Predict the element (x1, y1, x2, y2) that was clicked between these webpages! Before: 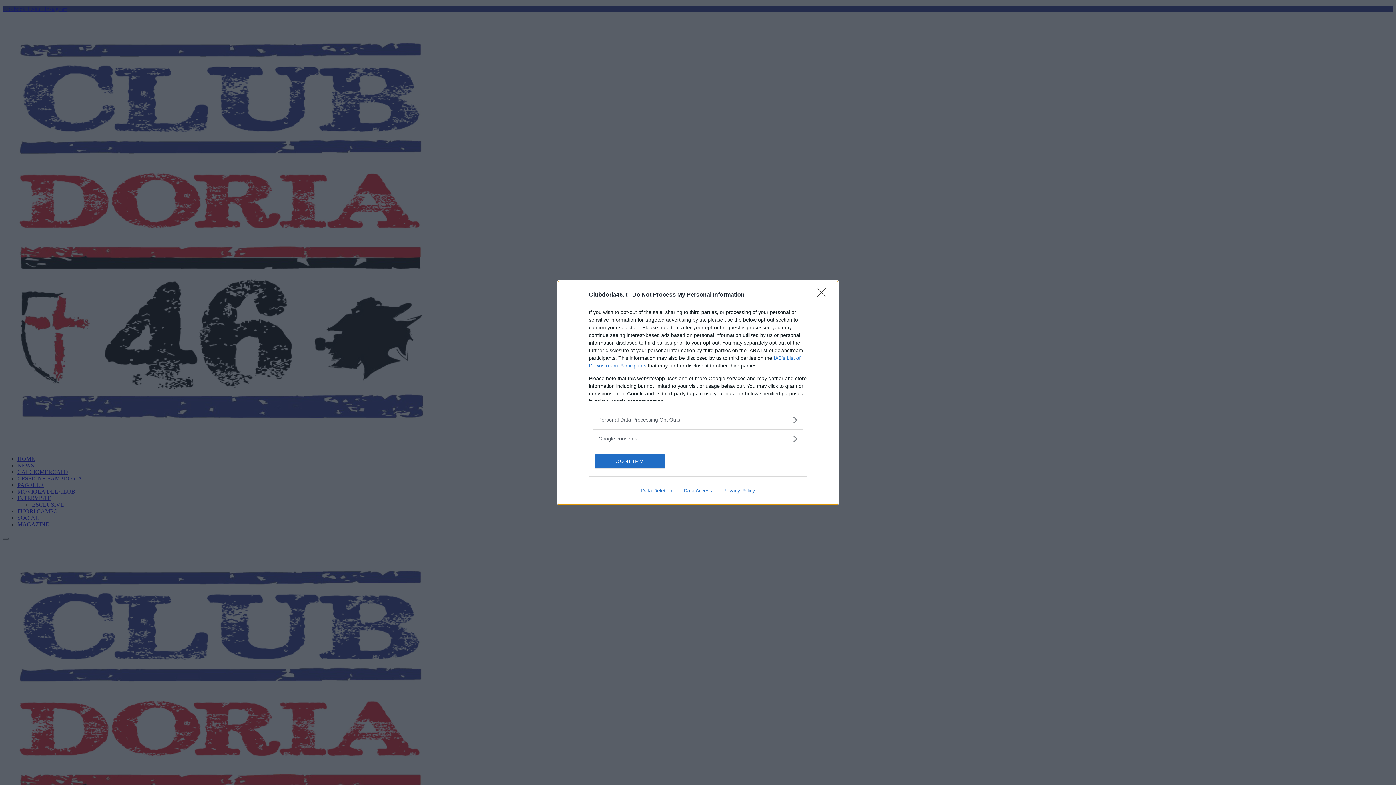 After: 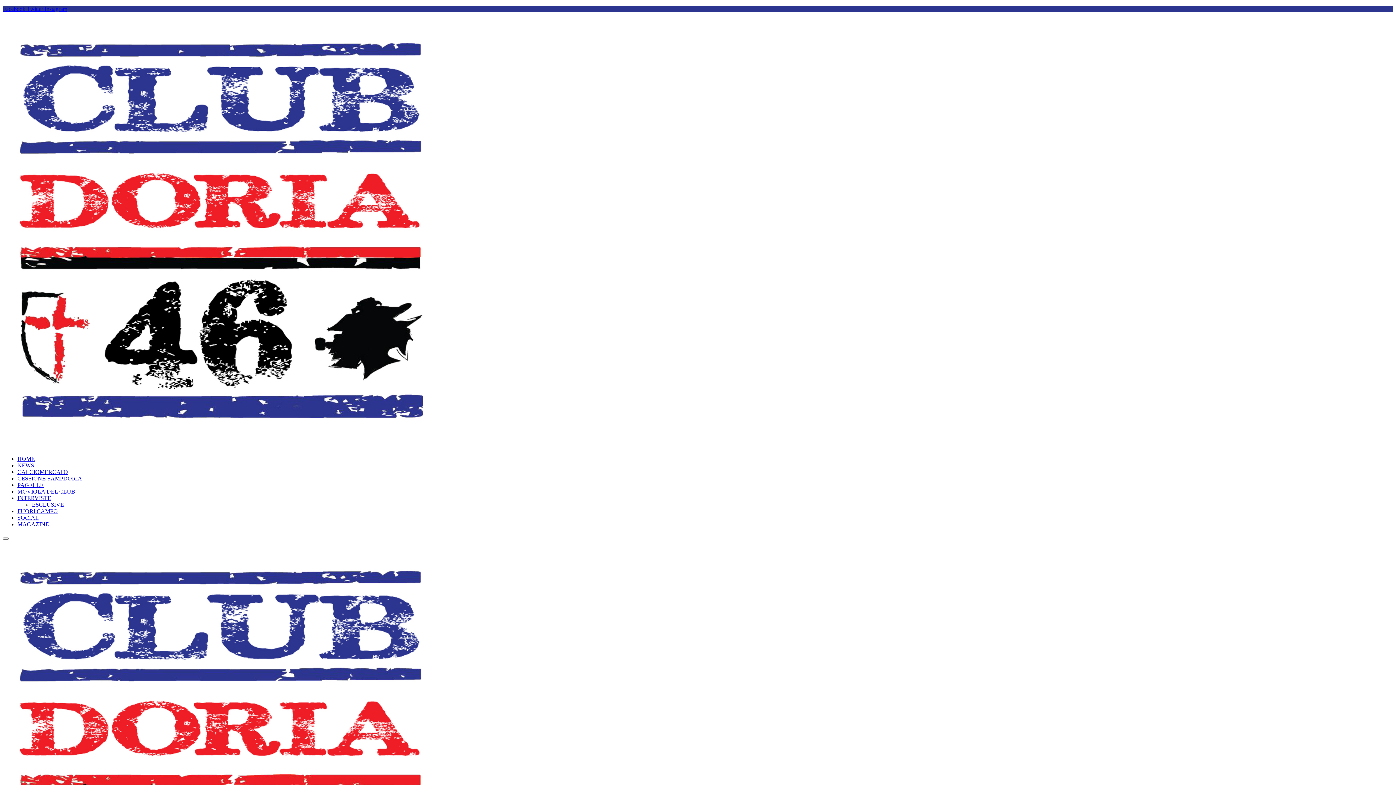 Action: label: CONFIRM bbox: (595, 454, 664, 468)